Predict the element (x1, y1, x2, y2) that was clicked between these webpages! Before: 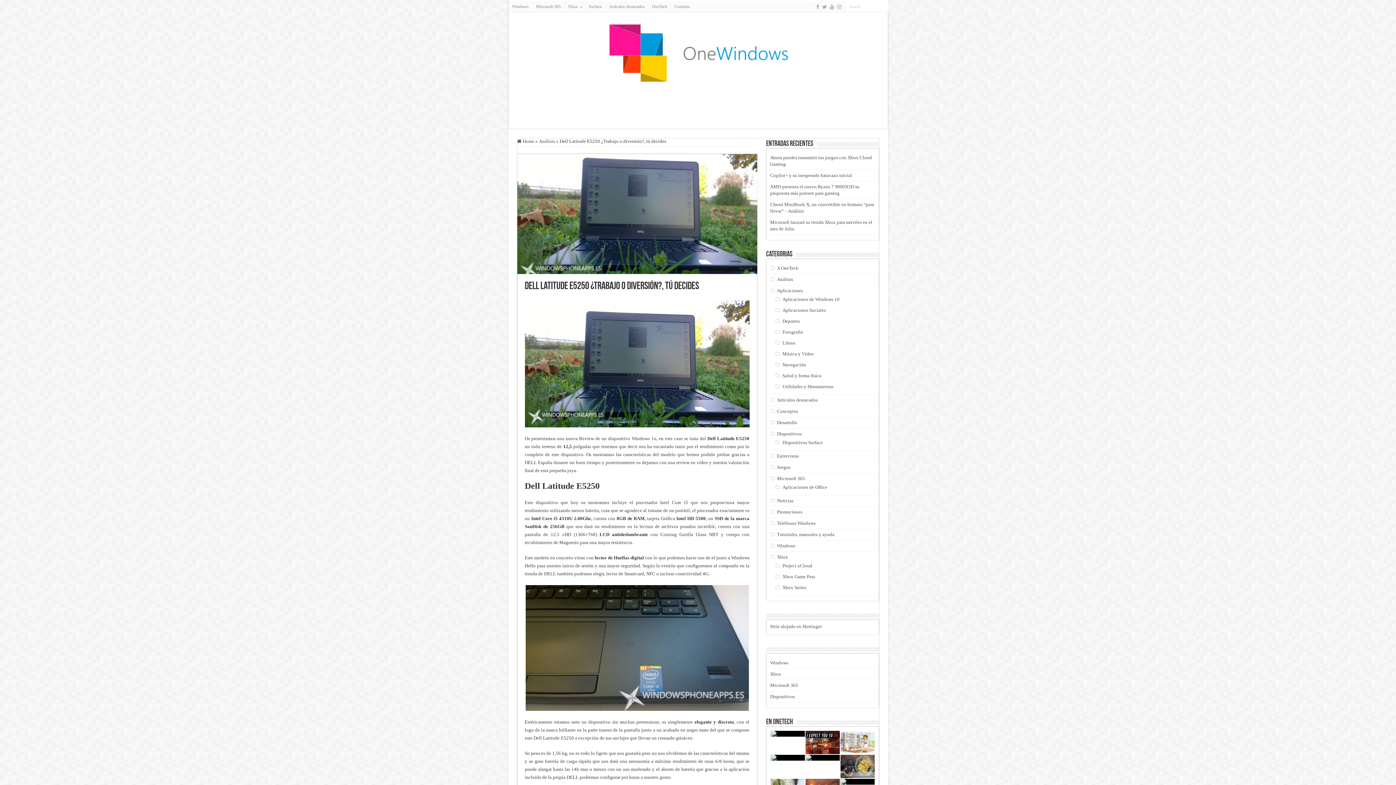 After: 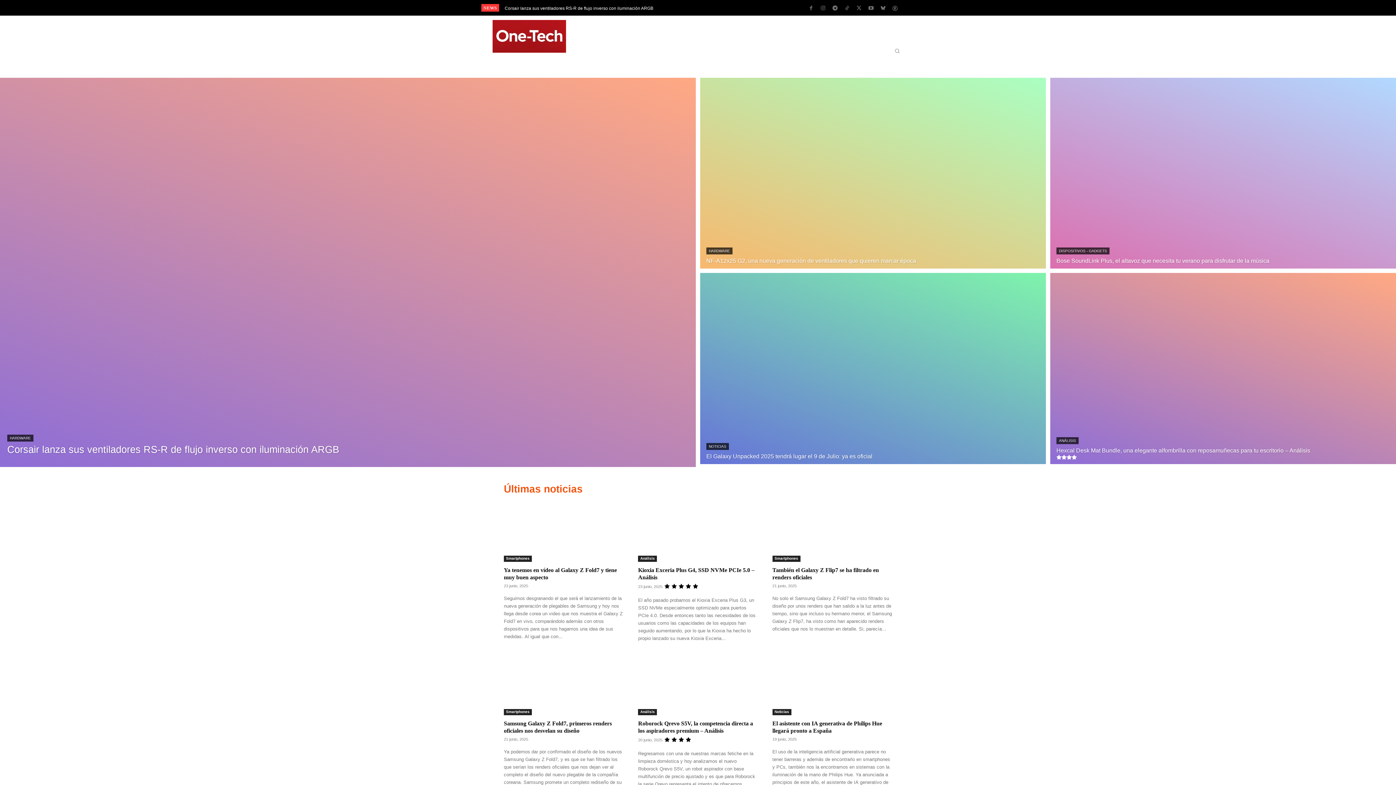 Action: bbox: (648, 1, 671, 12) label: OneTech